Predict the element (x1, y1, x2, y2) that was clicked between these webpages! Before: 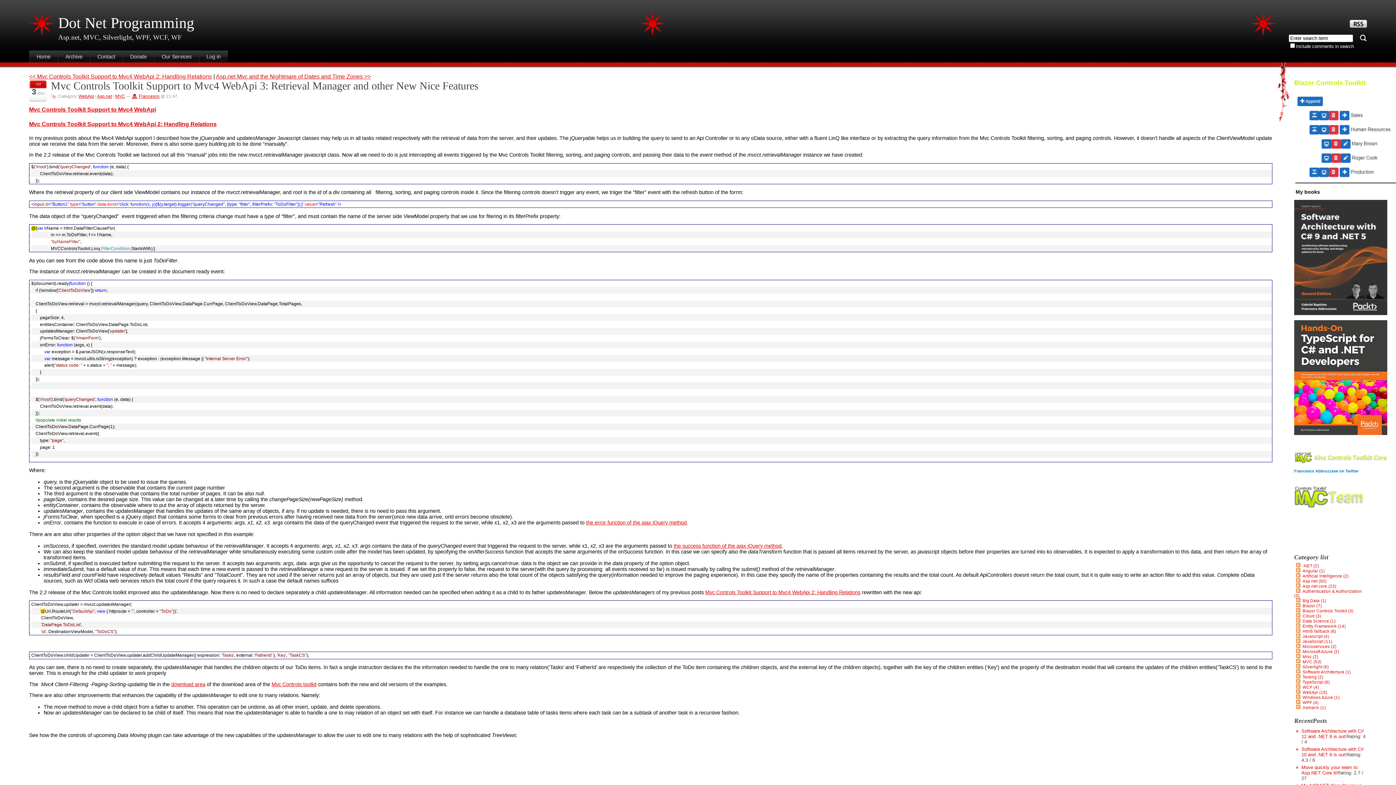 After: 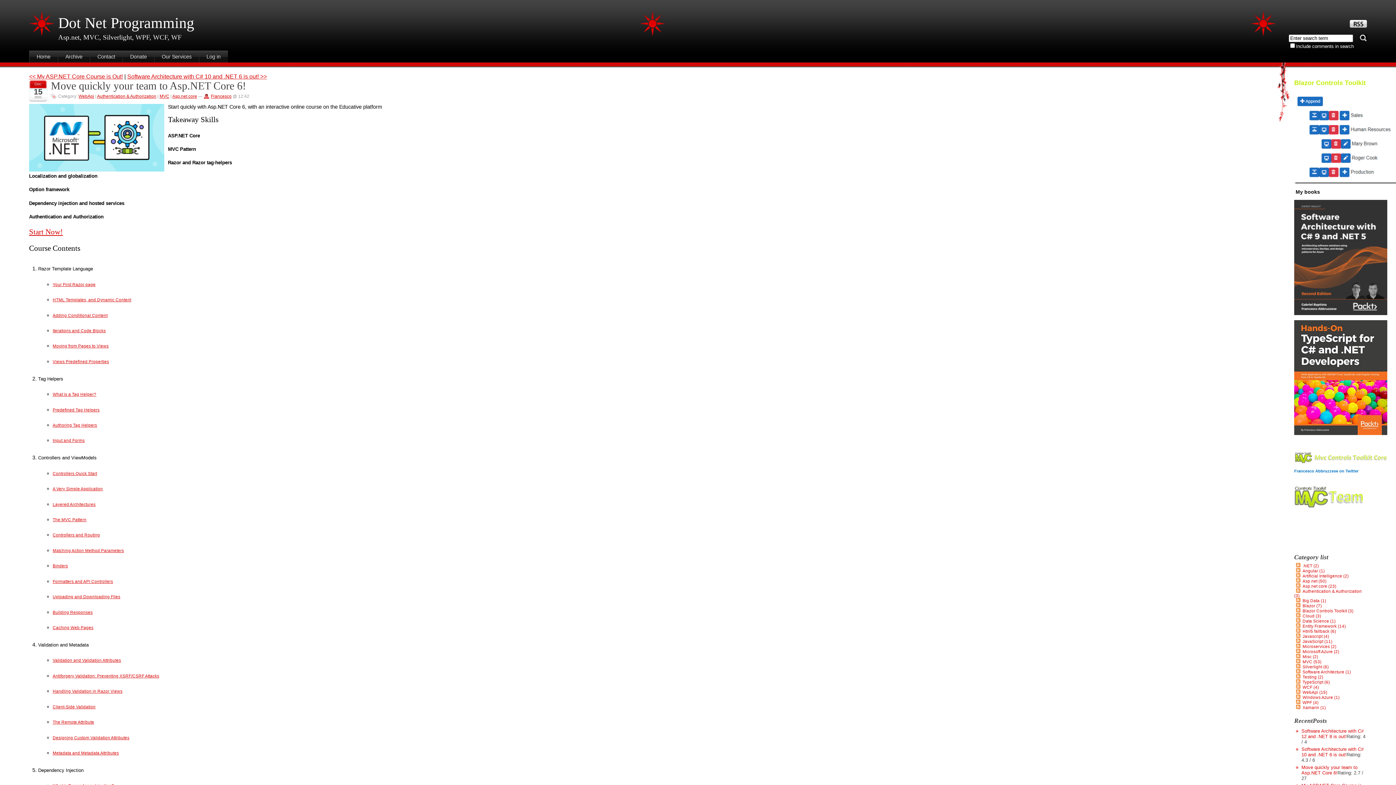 Action: bbox: (1301, 765, 1357, 775) label: Move quickly your team to Asp.NET Core 6!